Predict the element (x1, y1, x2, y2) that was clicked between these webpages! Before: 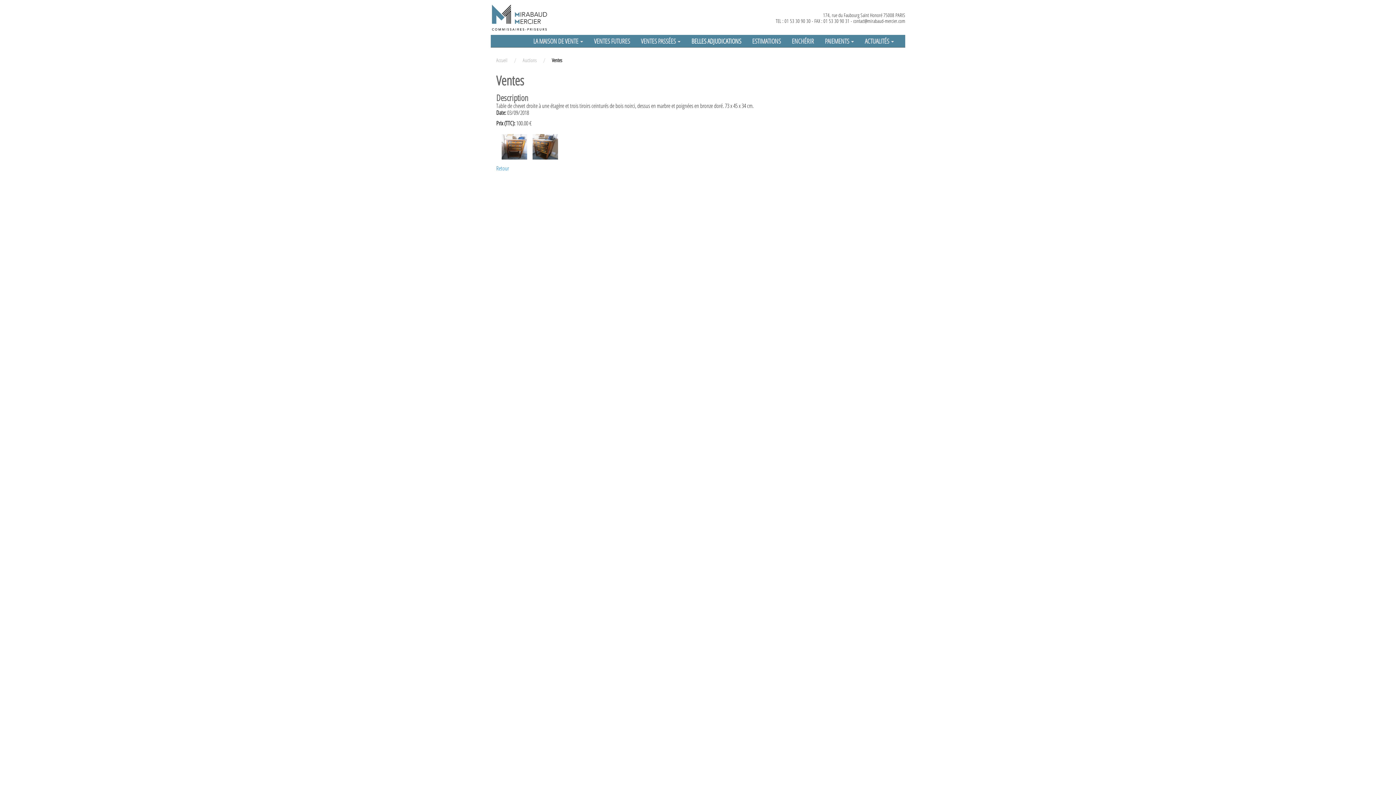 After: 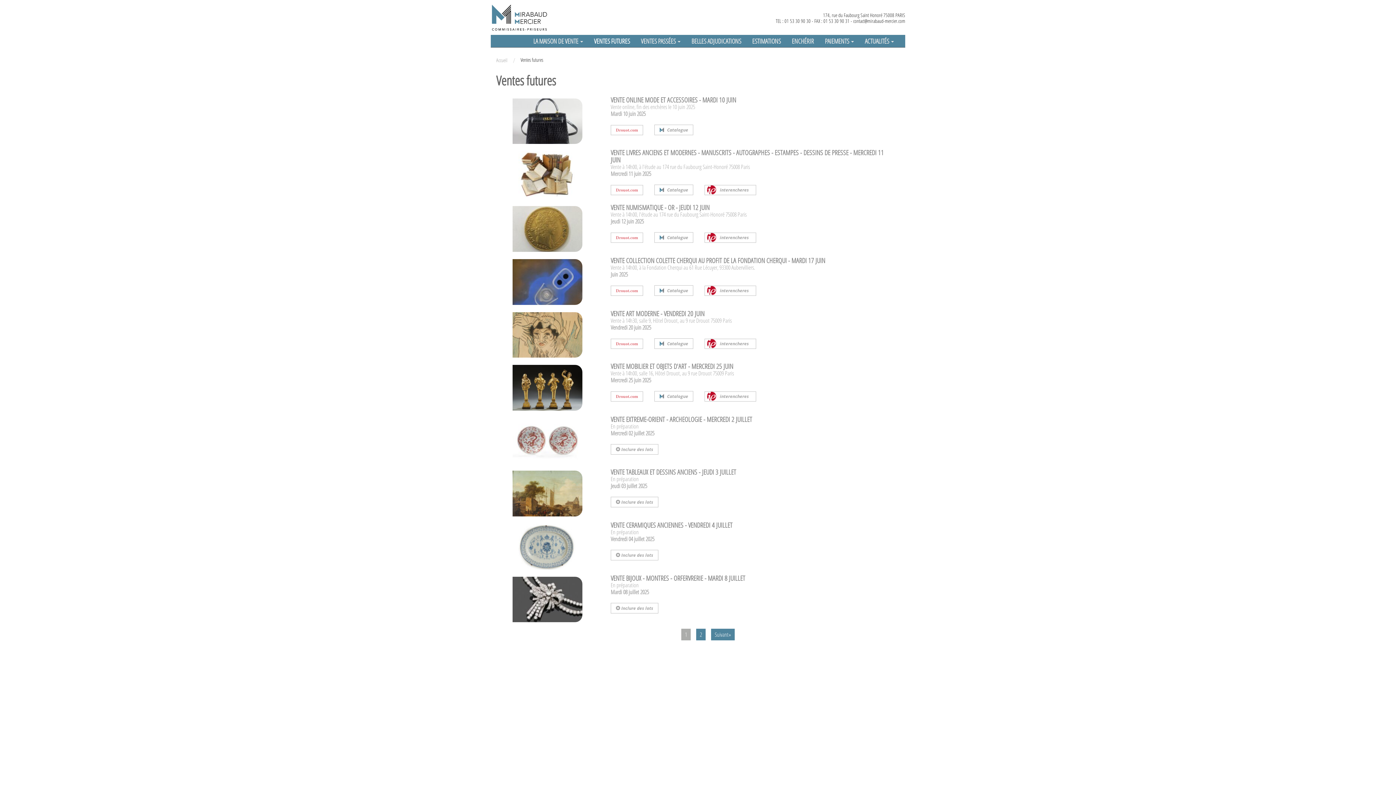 Action: label: VENTES FUTURES bbox: (588, 35, 635, 46)